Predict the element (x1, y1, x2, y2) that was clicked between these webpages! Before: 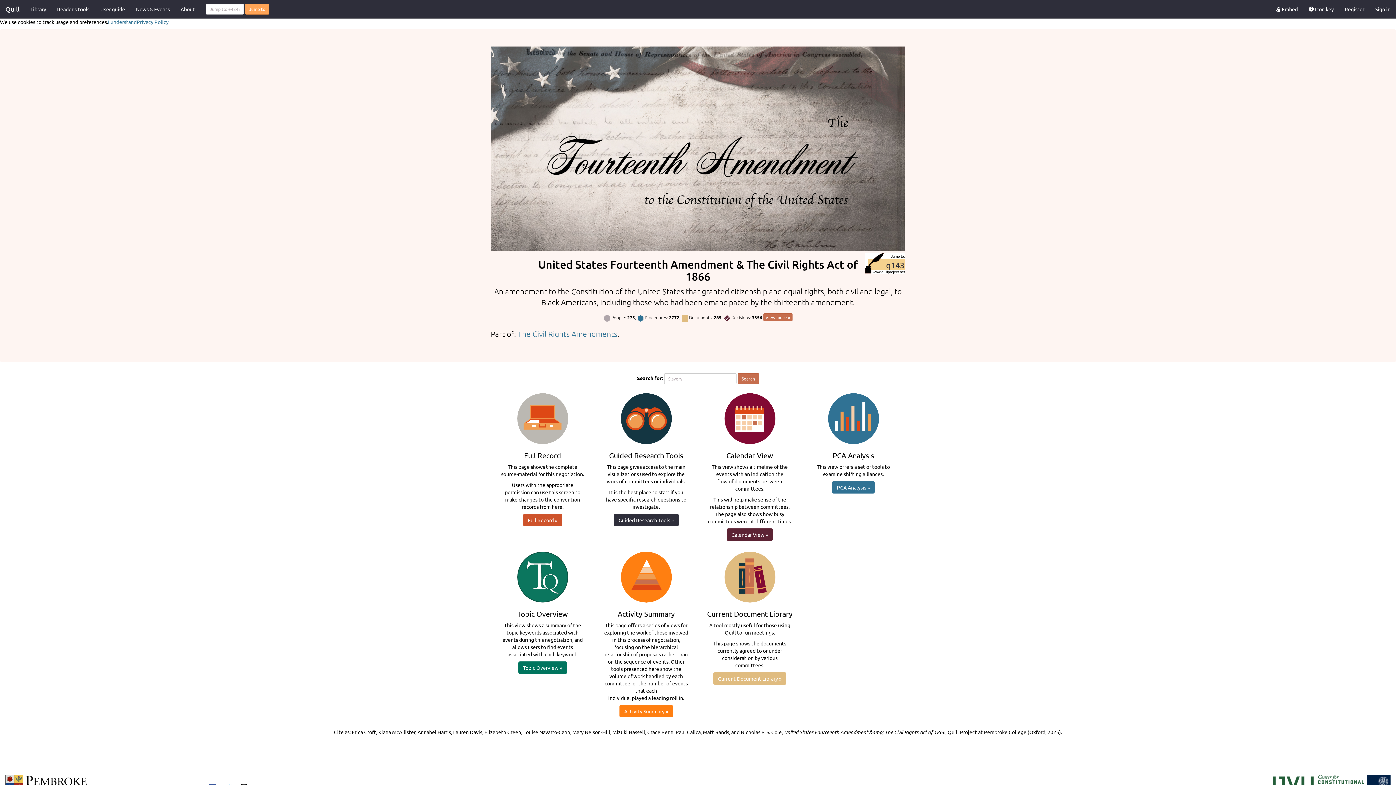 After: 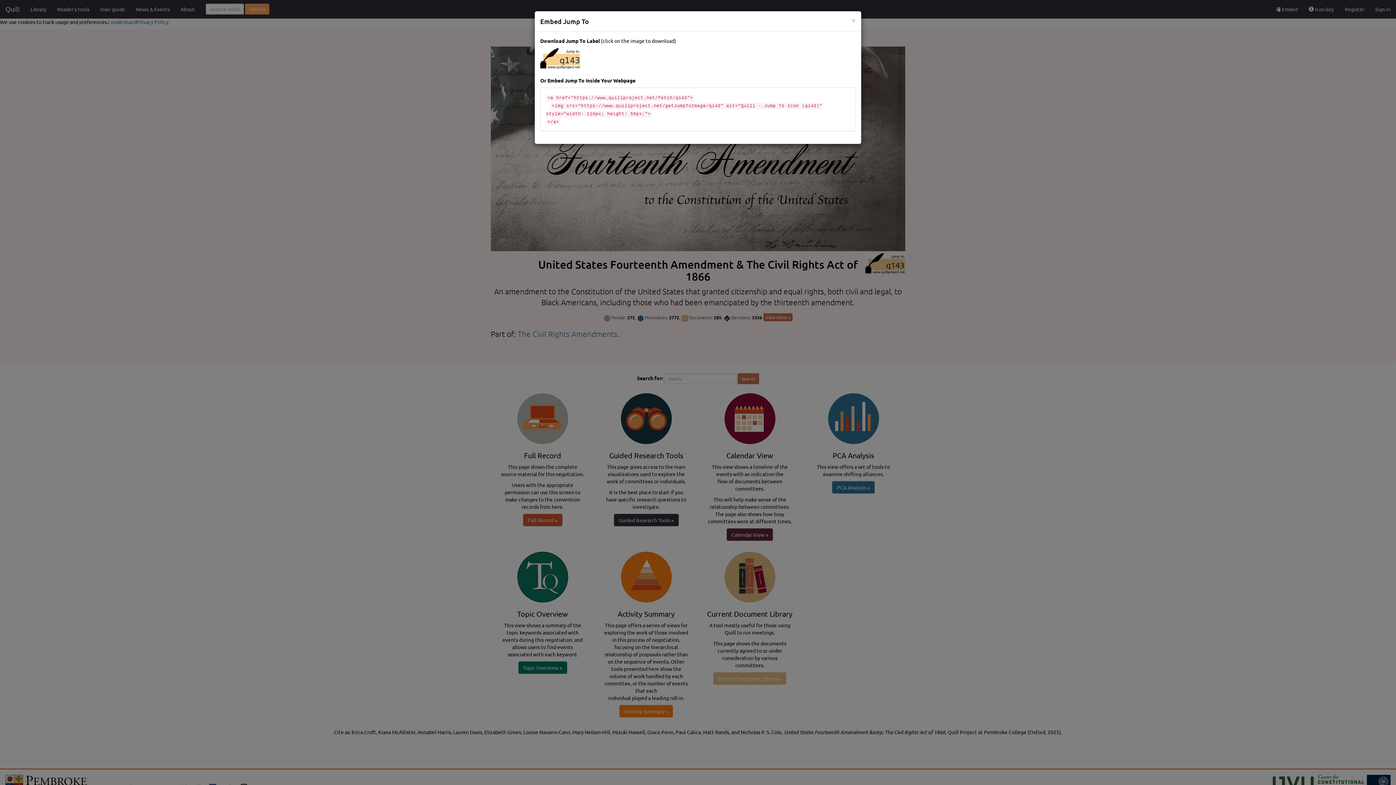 Action: bbox: (1270, 0, 1303, 18) label:  Embed